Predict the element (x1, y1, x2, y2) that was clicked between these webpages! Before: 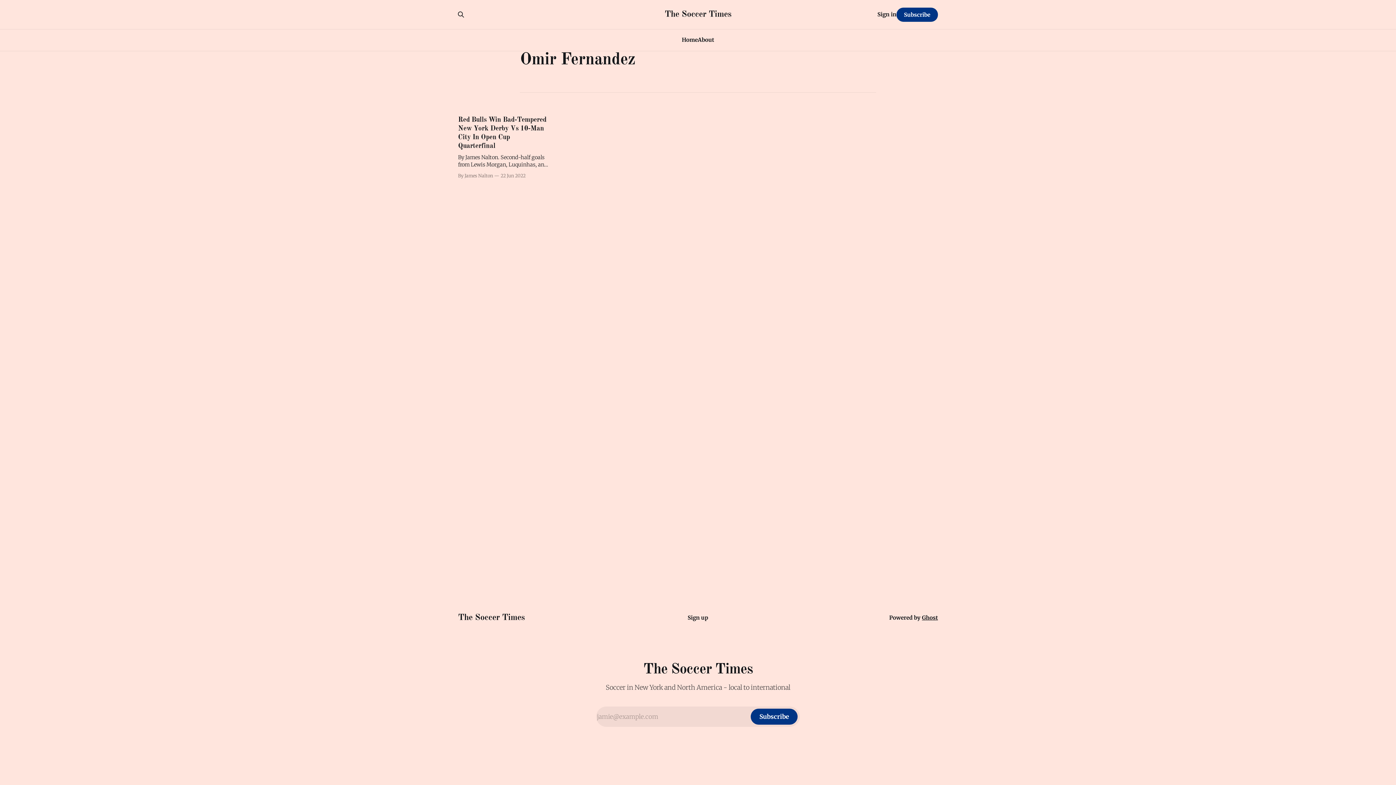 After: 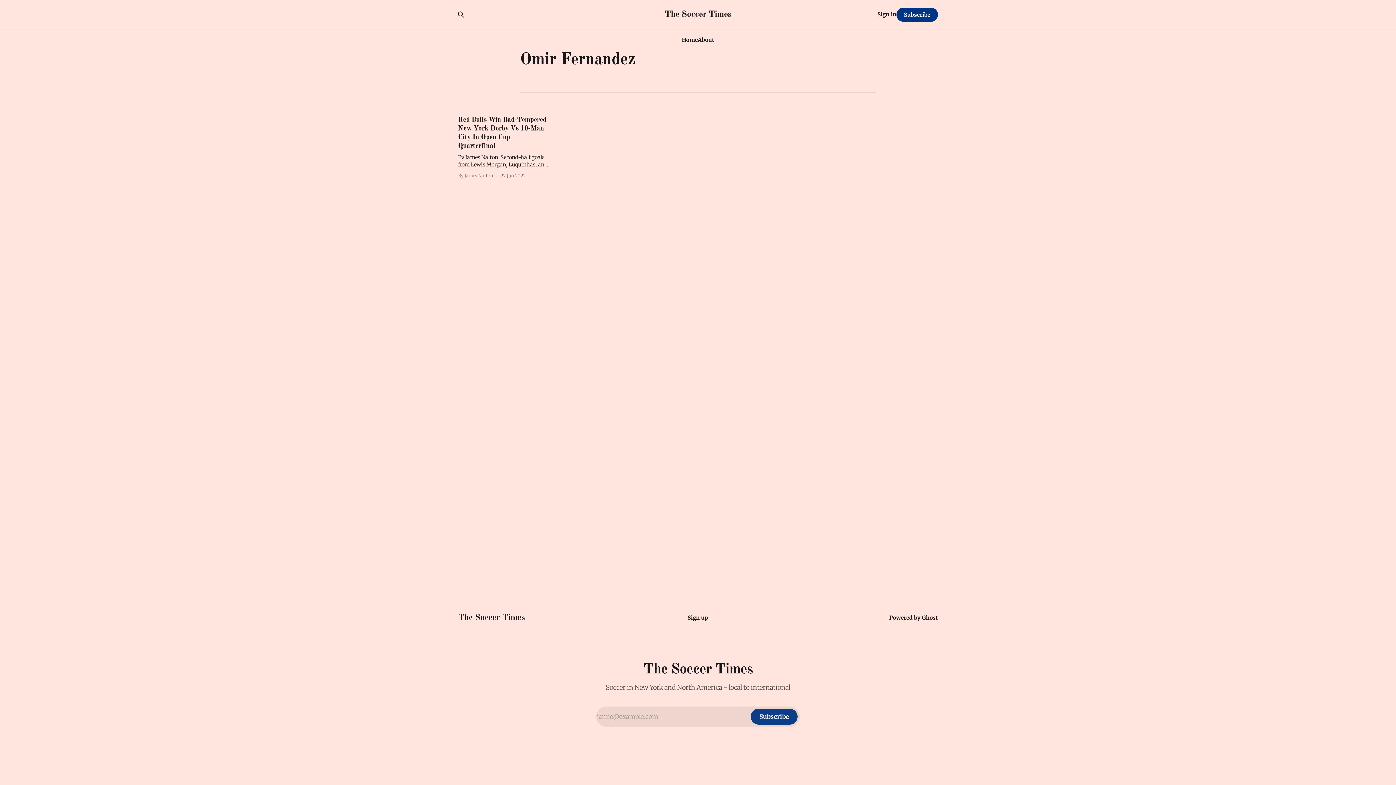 Action: bbox: (750, 709, 797, 725) label: Subscribe